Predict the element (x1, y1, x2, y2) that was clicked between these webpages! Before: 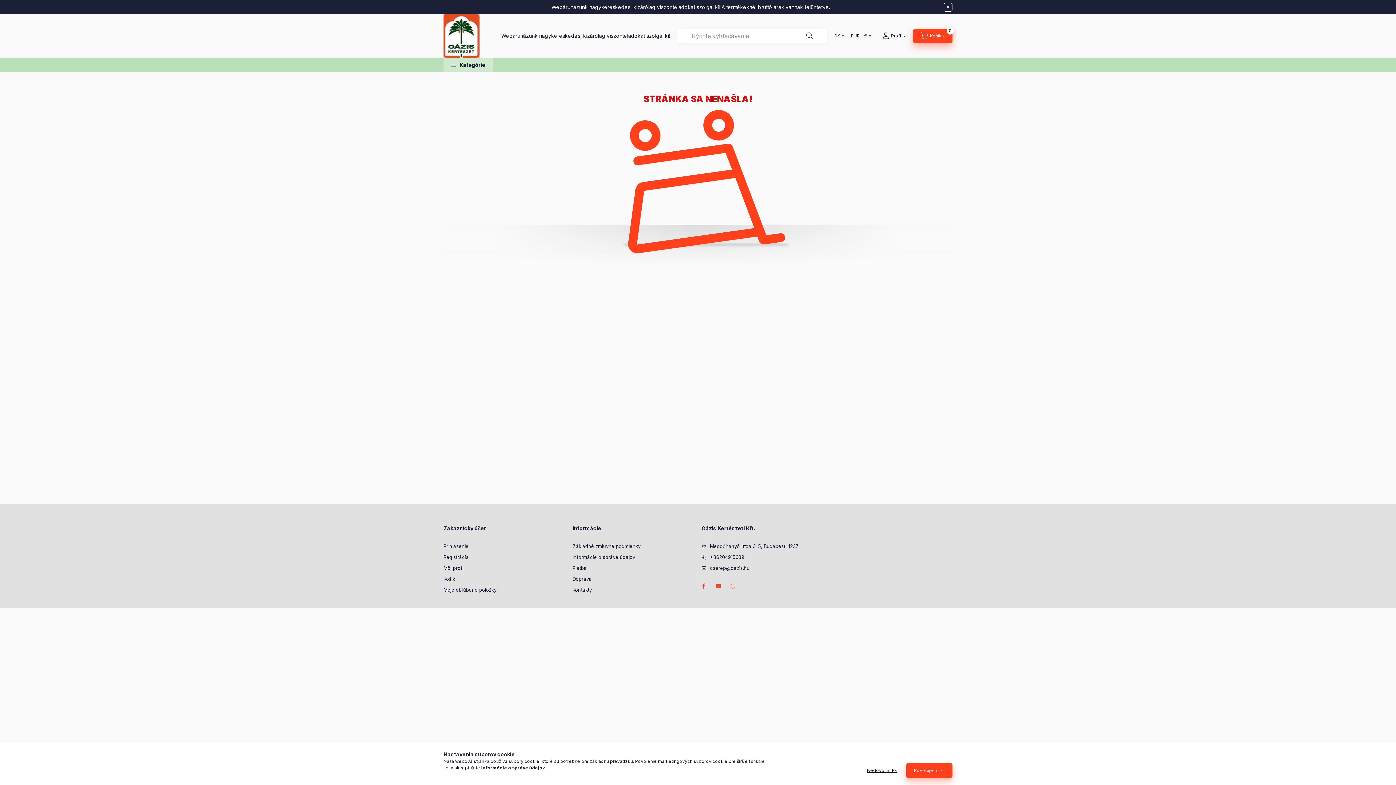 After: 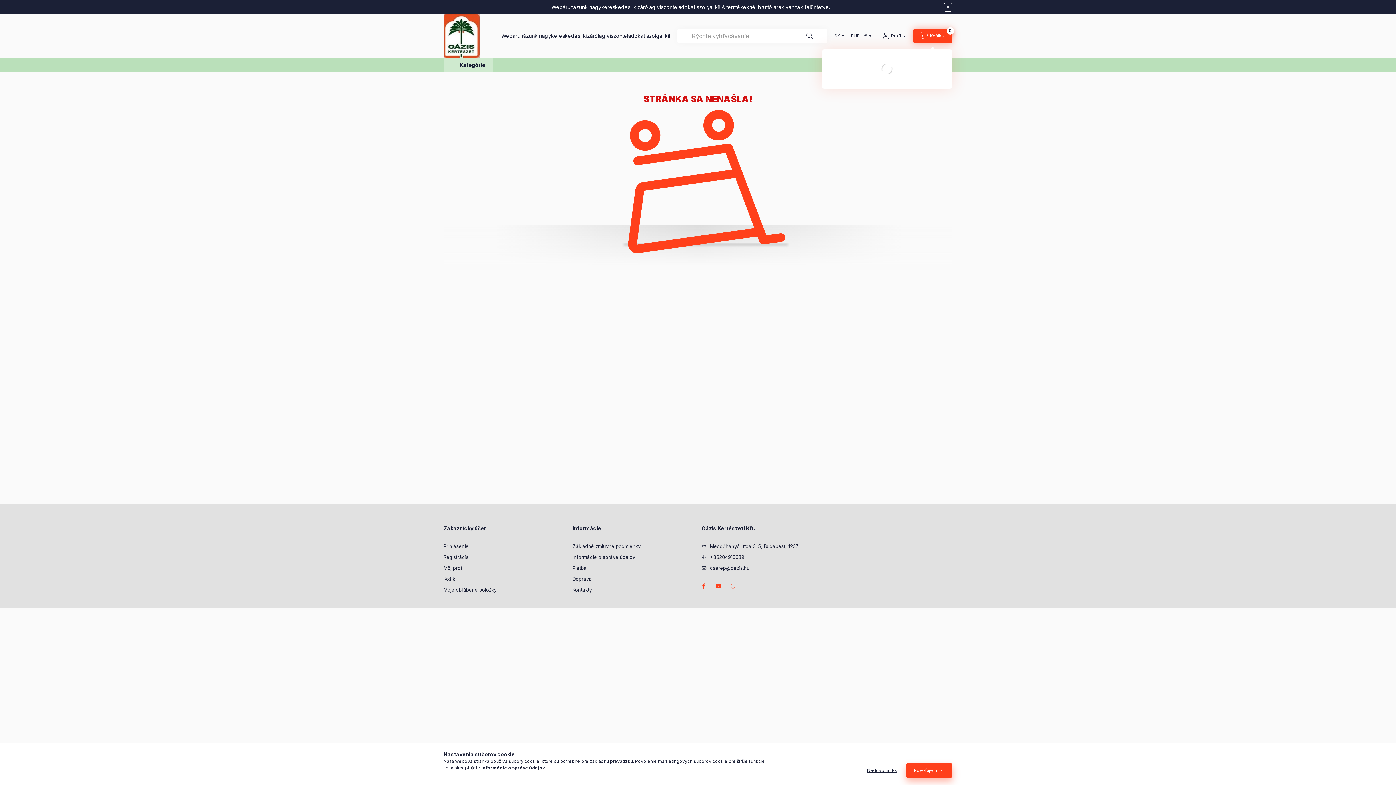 Action: bbox: (913, 28, 952, 43) label: cart button